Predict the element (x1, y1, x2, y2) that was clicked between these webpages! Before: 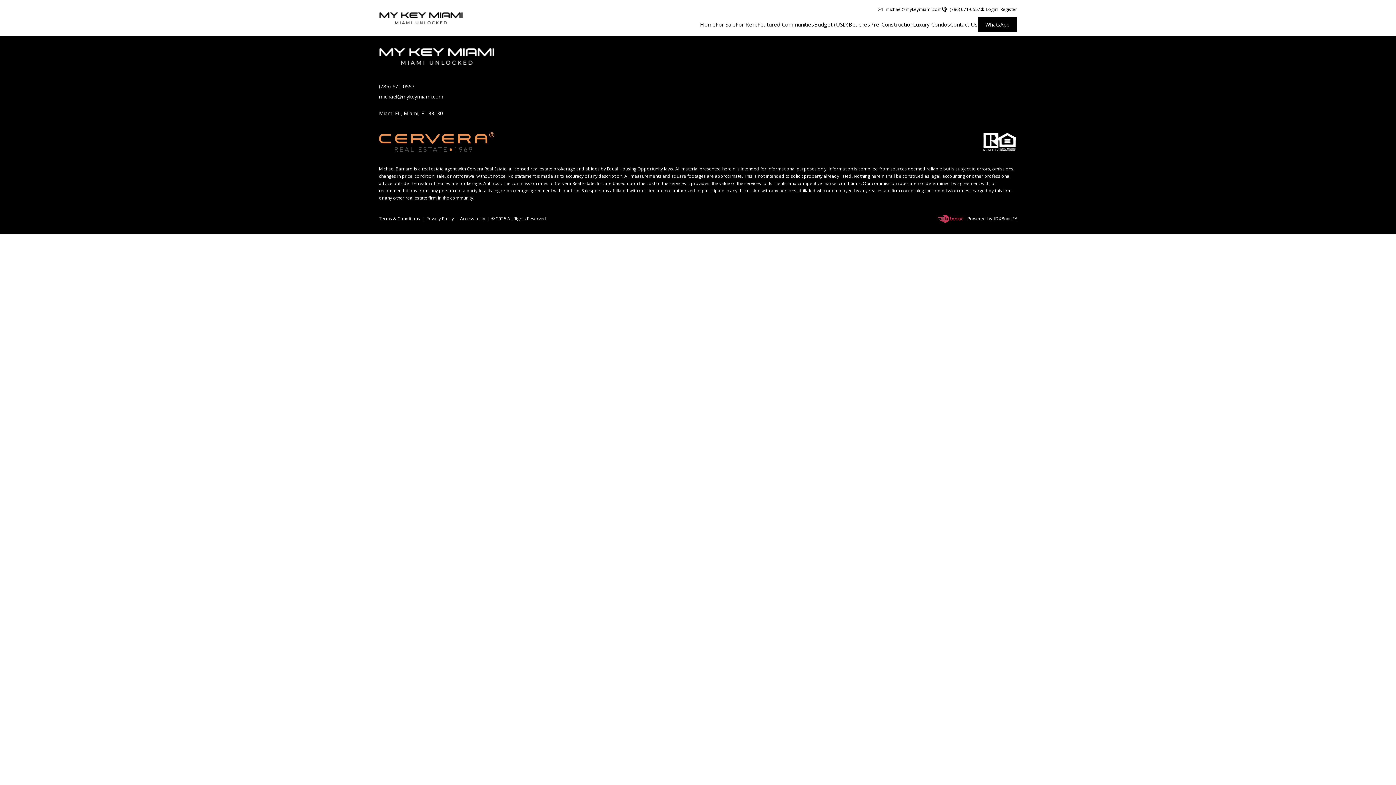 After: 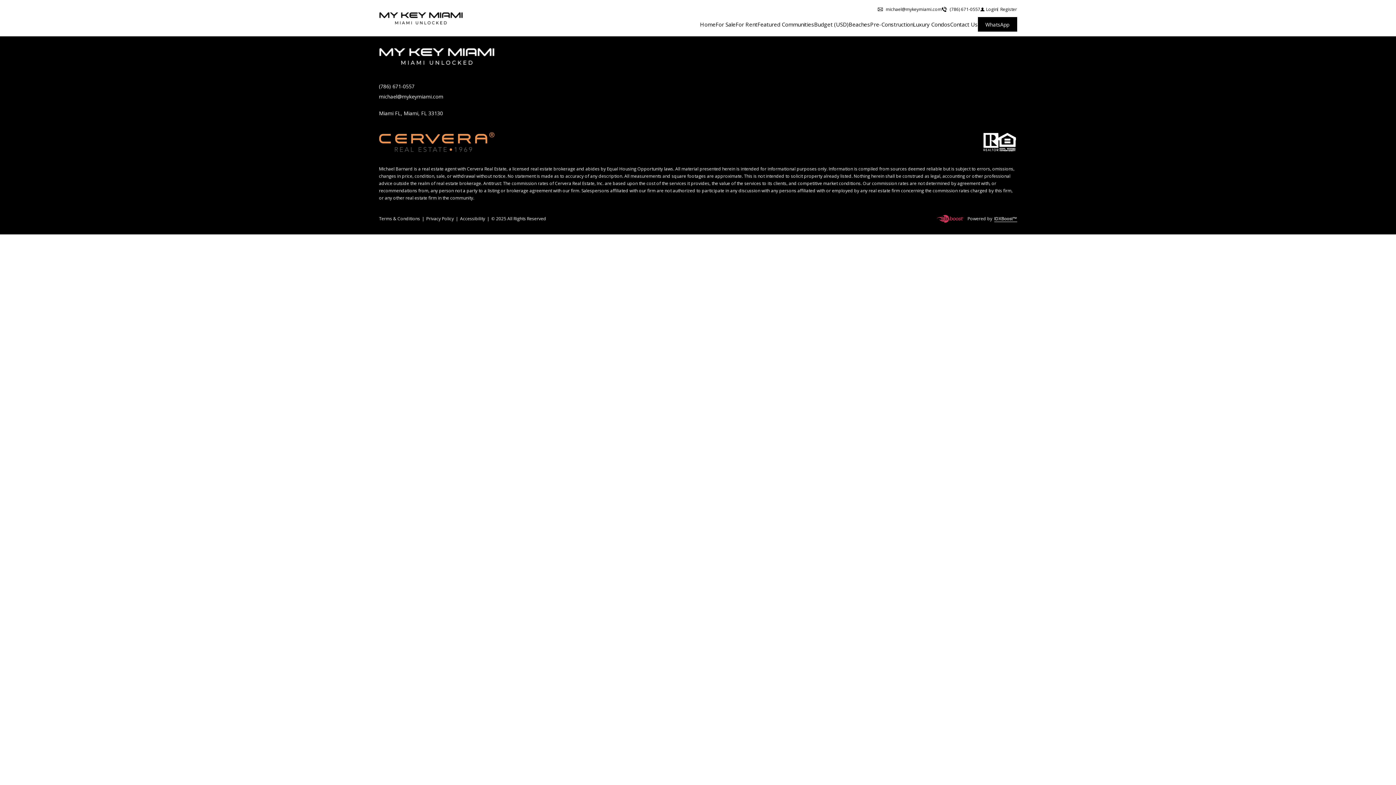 Action: bbox: (379, 82, 414, 89) label: (786) 671-0557